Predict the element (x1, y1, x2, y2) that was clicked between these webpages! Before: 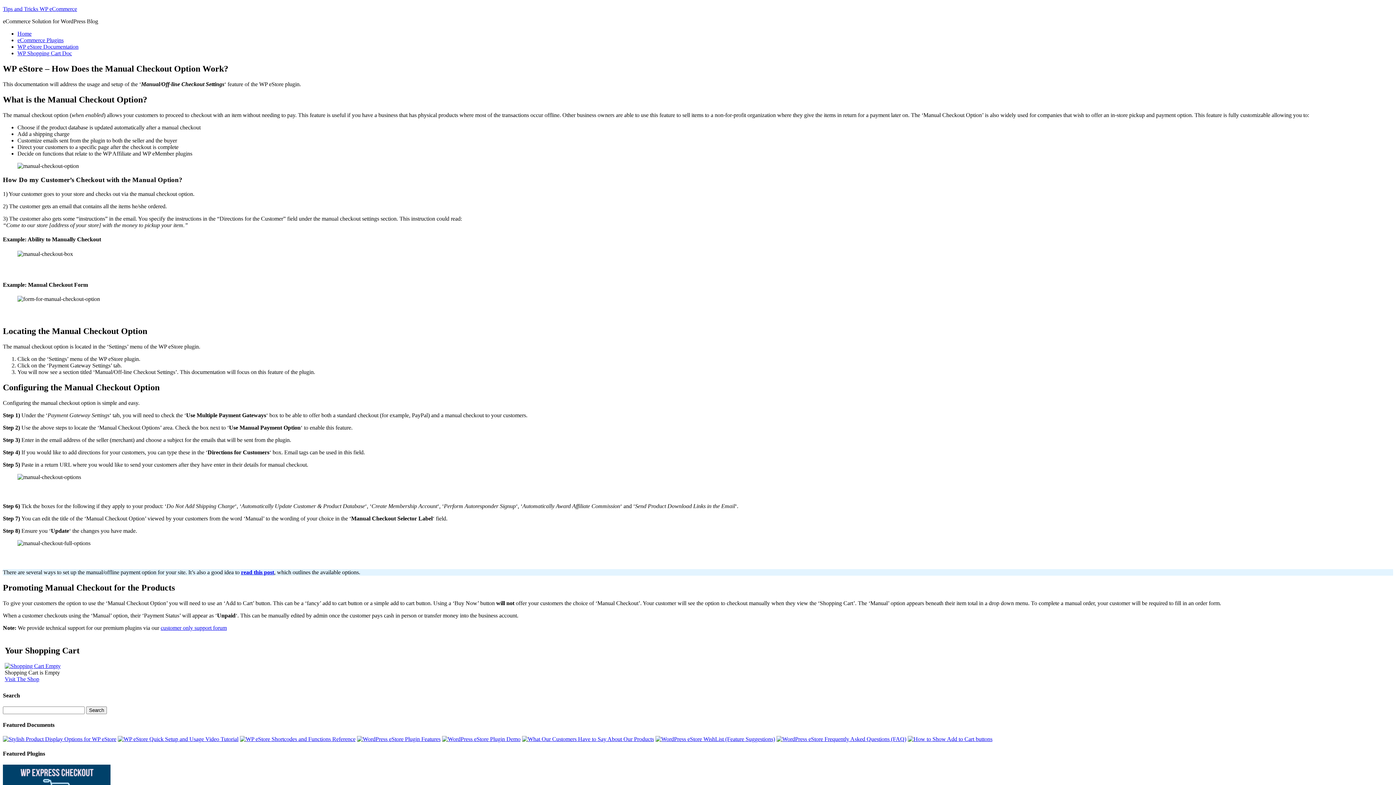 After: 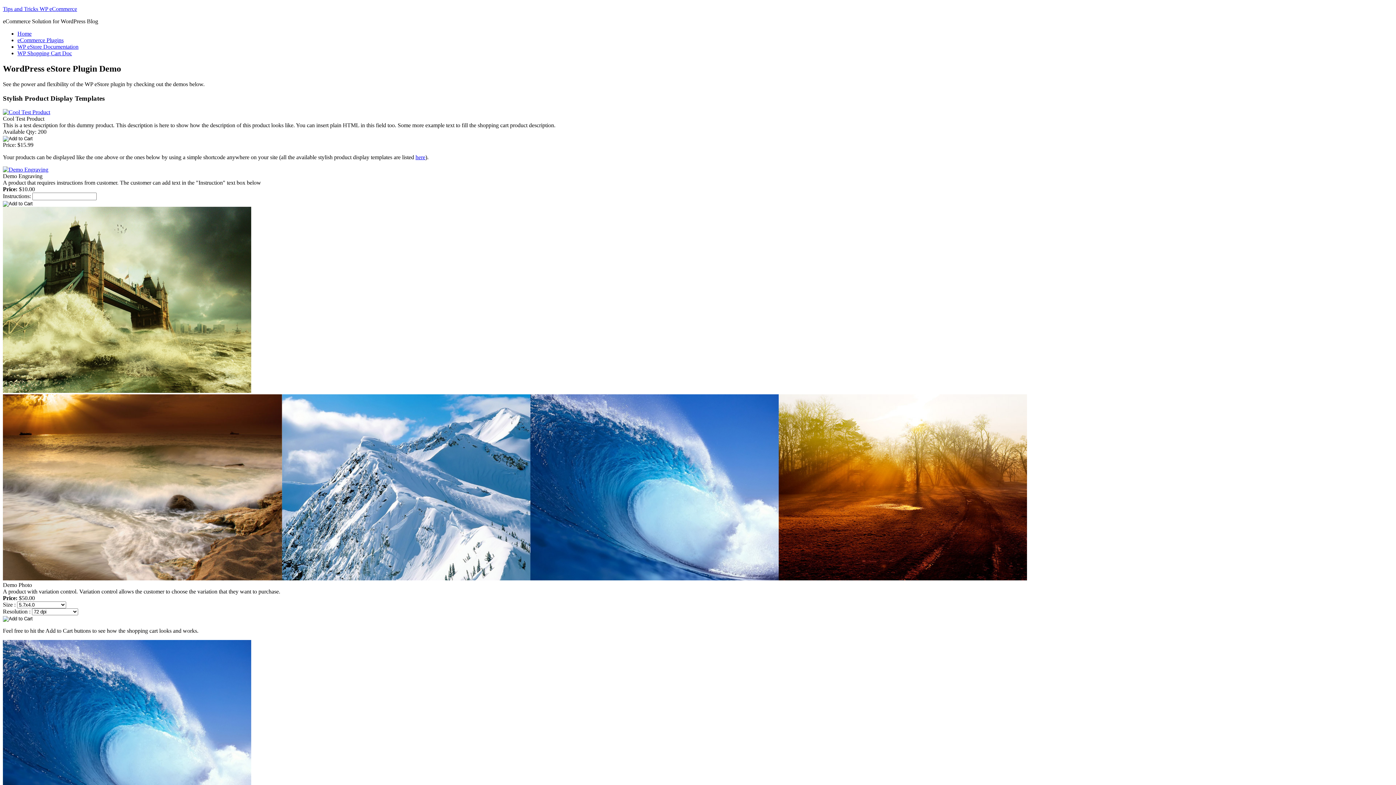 Action: bbox: (442, 736, 520, 742)